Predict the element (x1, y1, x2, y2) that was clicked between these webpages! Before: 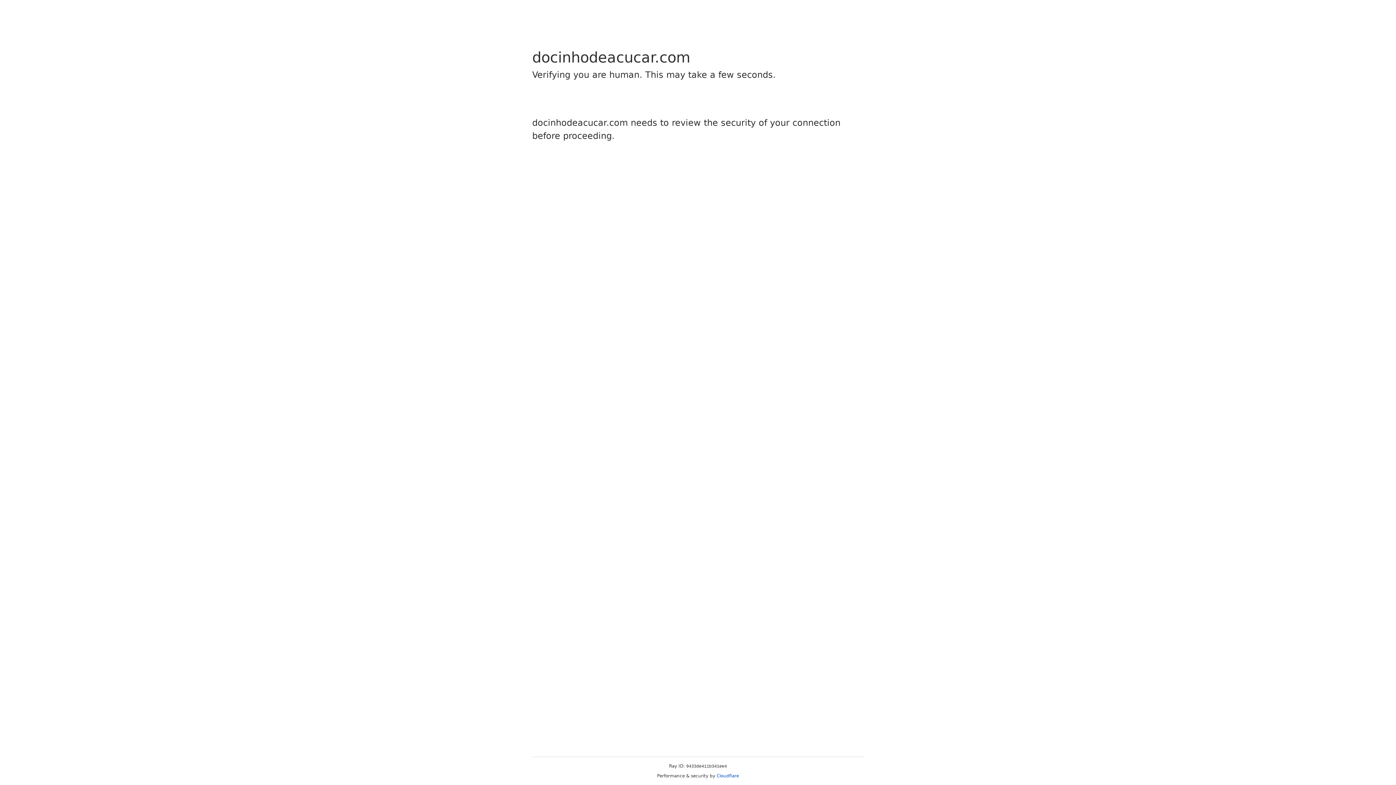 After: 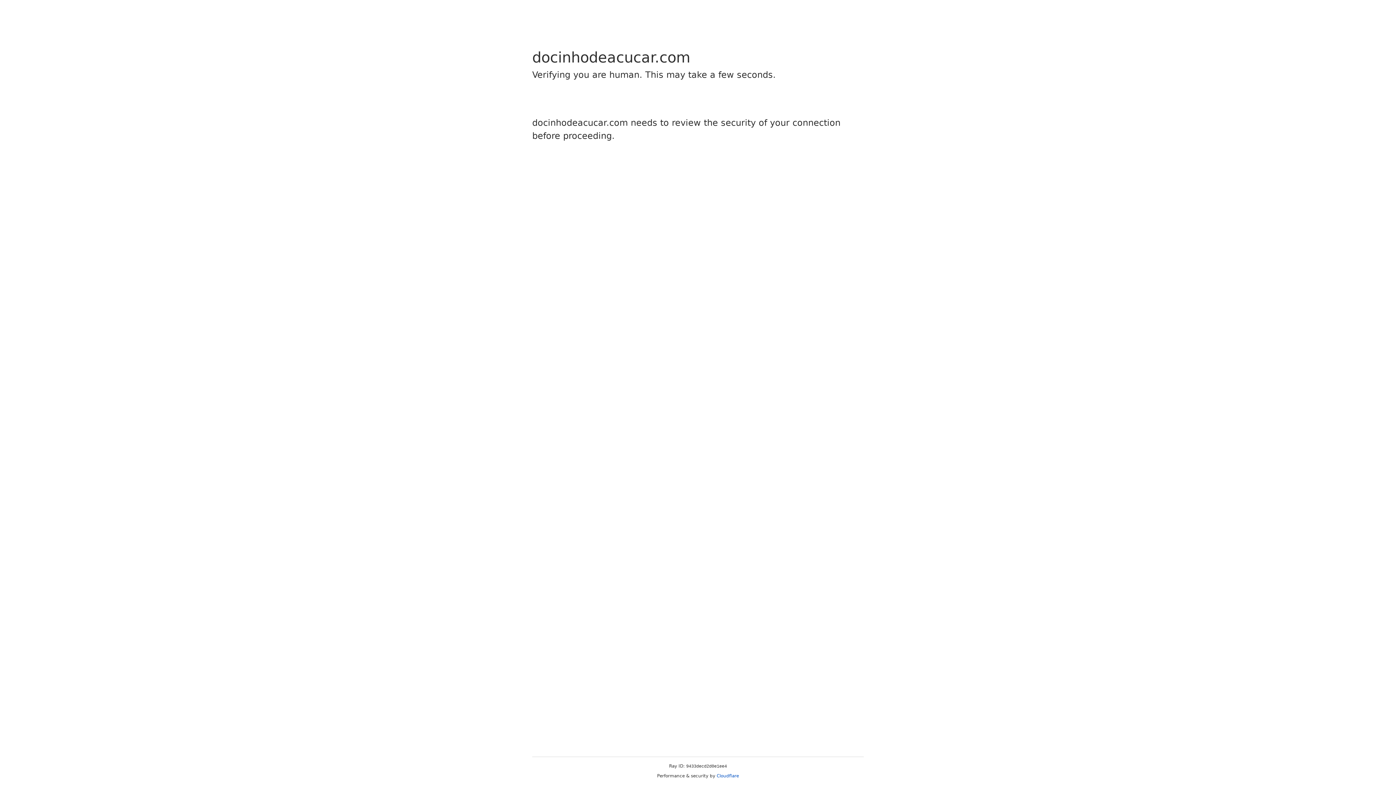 Action: bbox: (716, 773, 739, 778) label: Cloudflare